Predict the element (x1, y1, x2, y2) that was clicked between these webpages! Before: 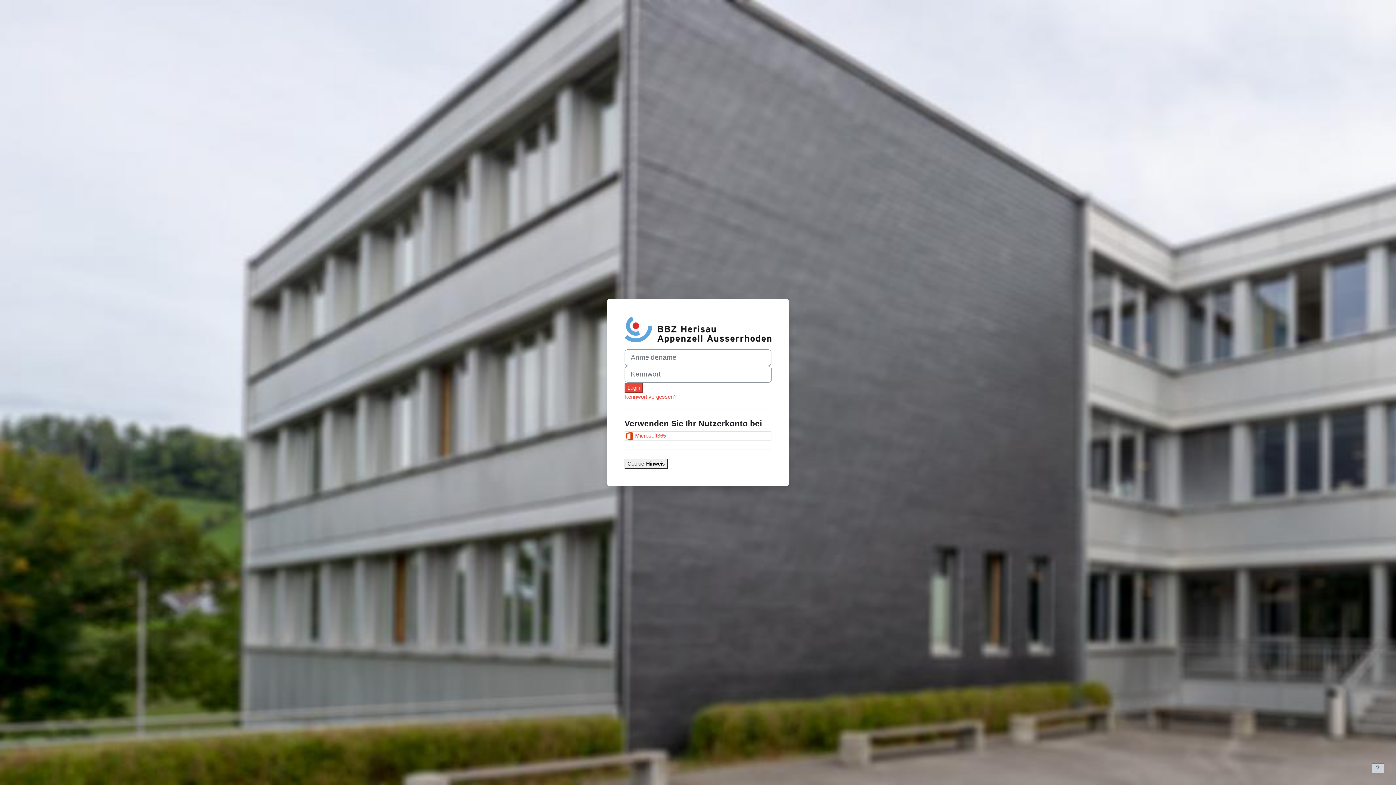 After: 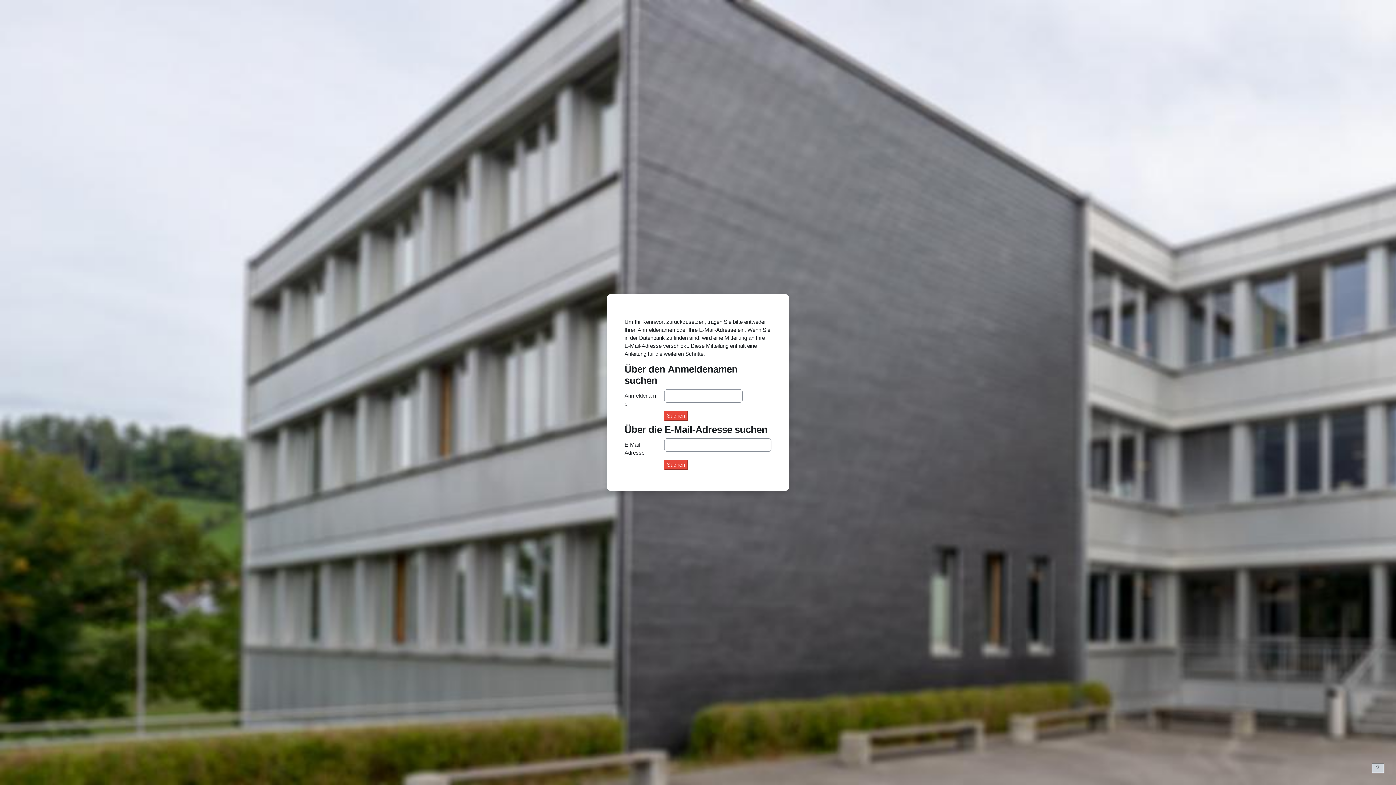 Action: bbox: (624, 393, 676, 400) label: Kennwort vergessen?